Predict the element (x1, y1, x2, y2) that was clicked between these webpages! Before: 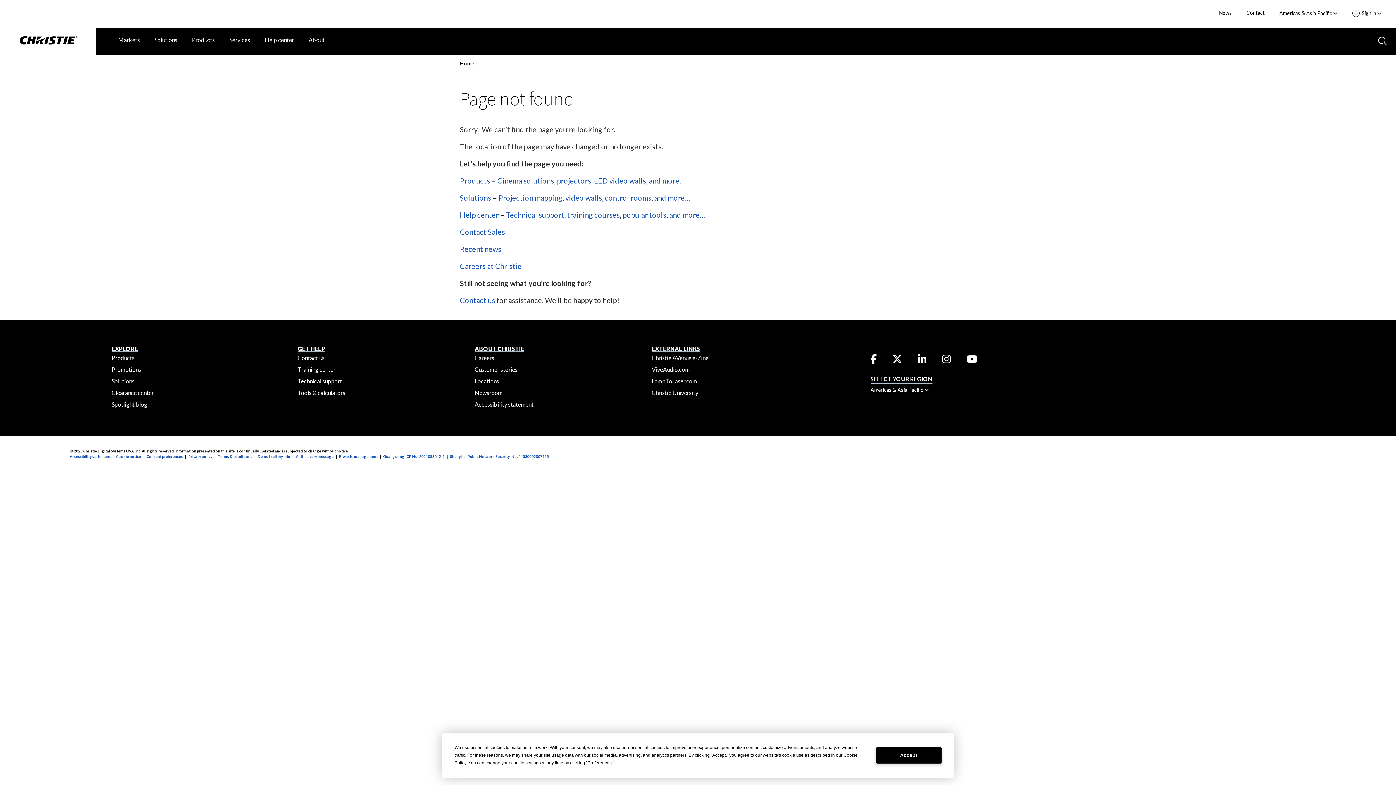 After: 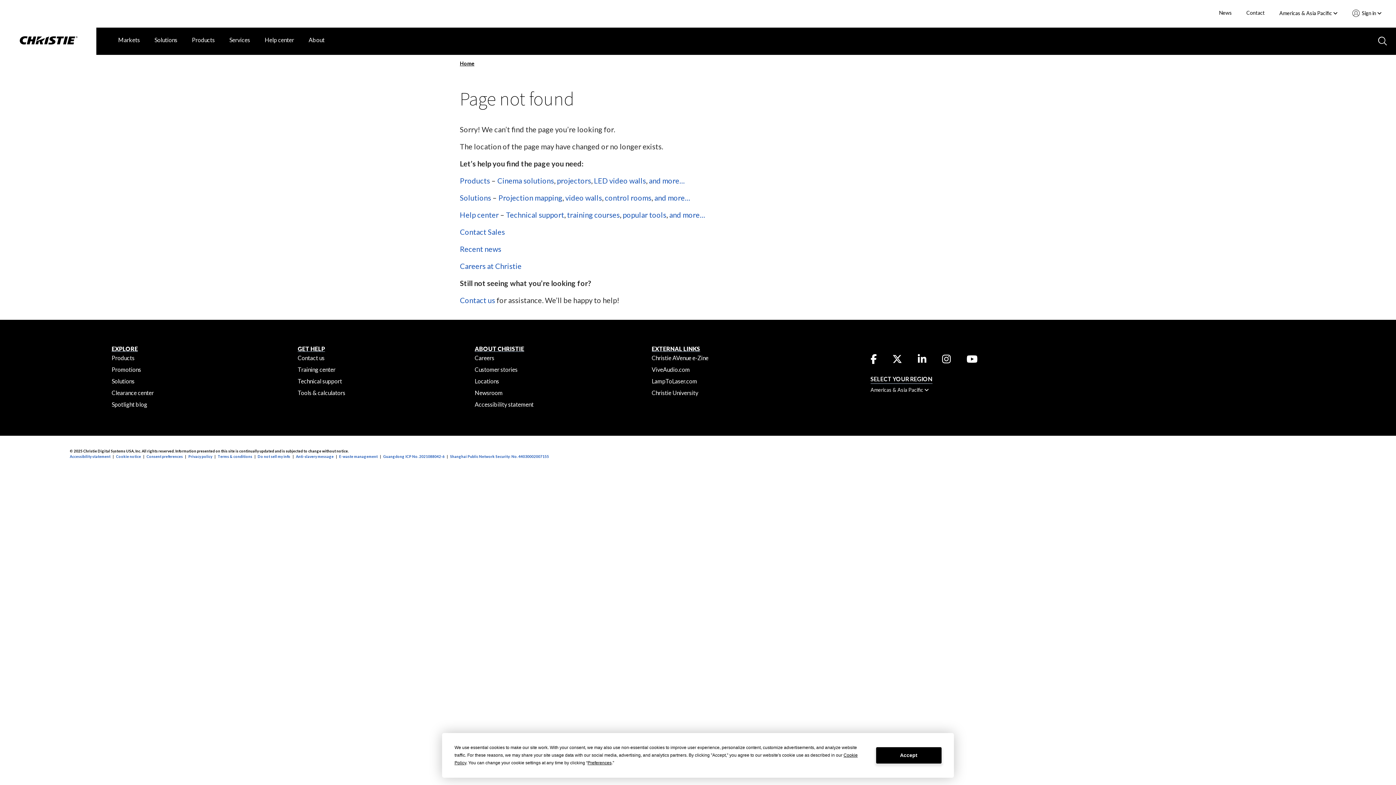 Action: bbox: (942, 357, 951, 364)